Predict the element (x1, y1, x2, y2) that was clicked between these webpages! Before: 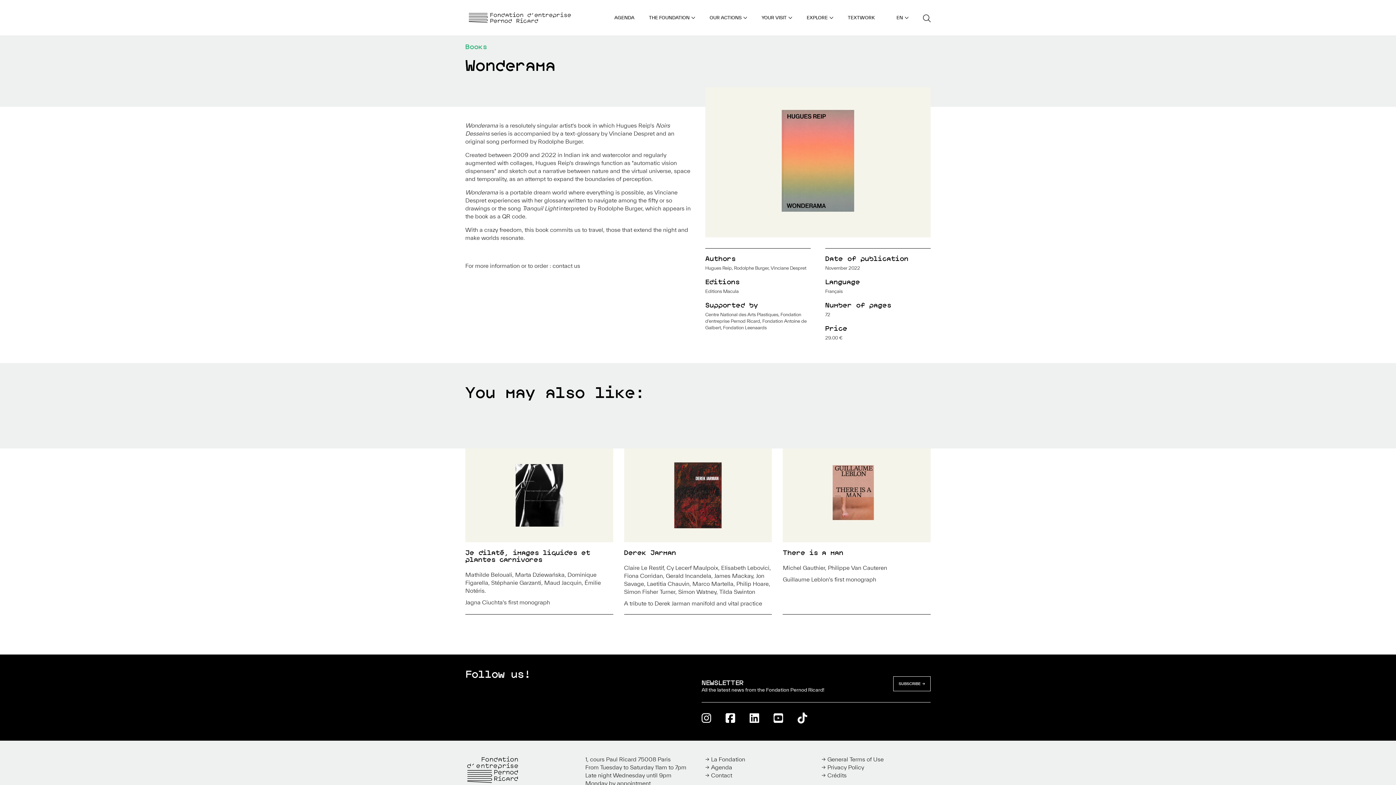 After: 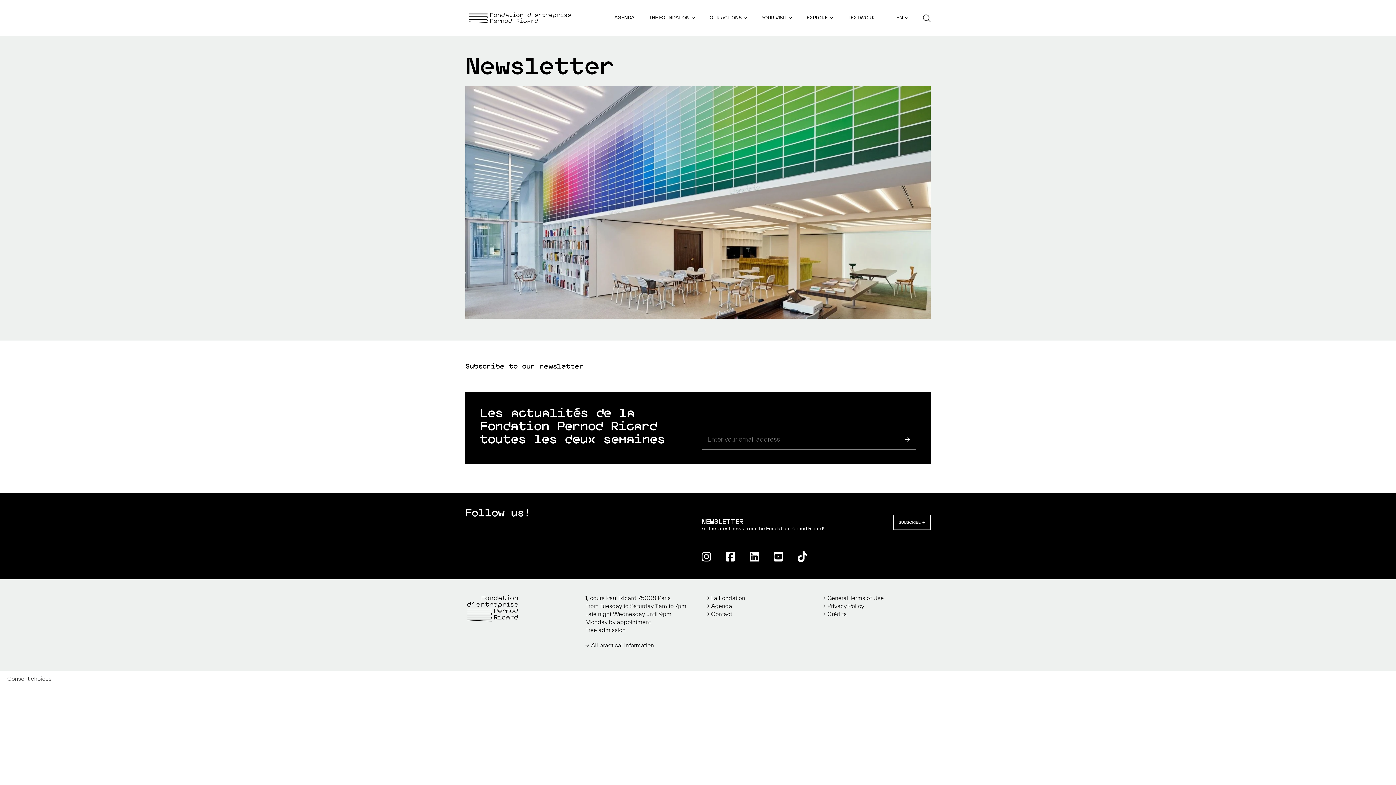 Action: bbox: (893, 676, 930, 691) label: SUBSCRIBE